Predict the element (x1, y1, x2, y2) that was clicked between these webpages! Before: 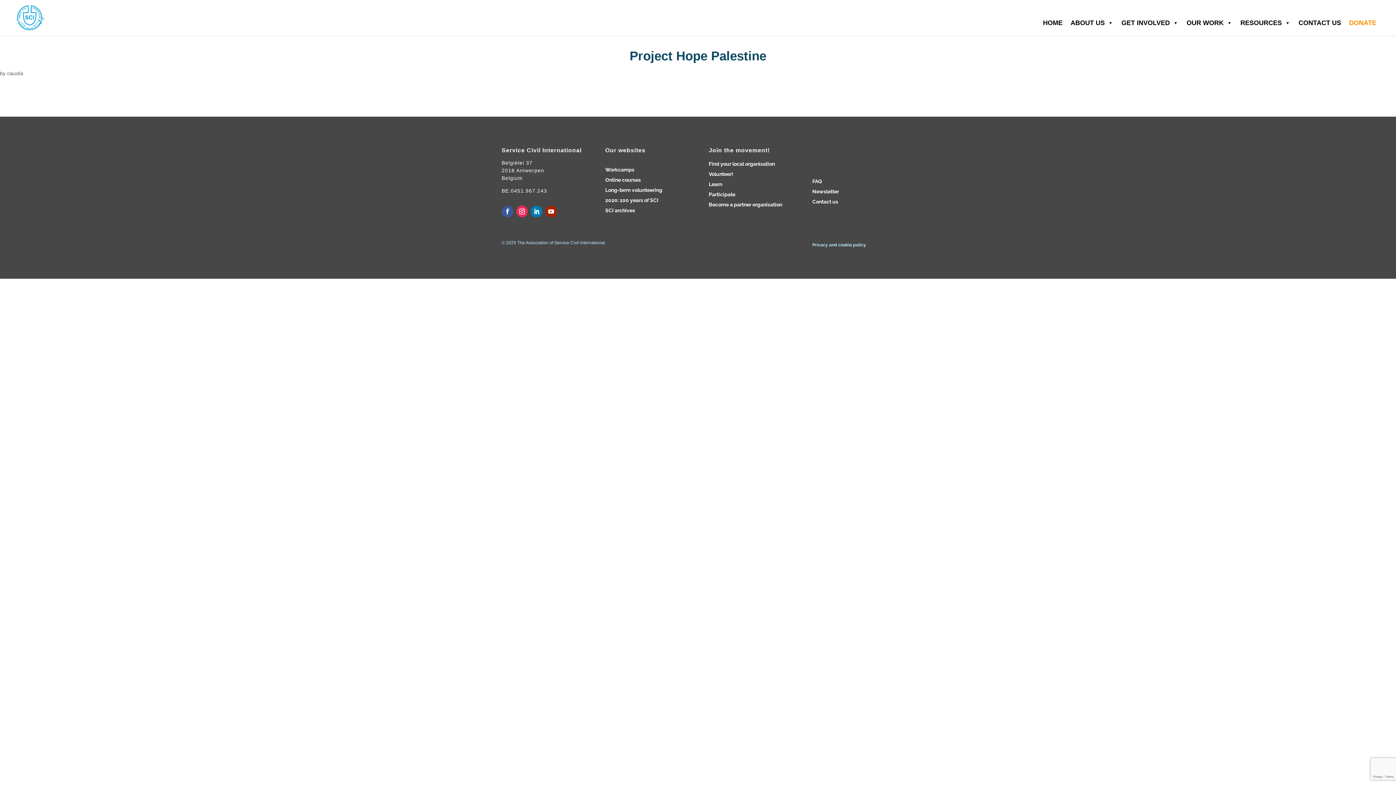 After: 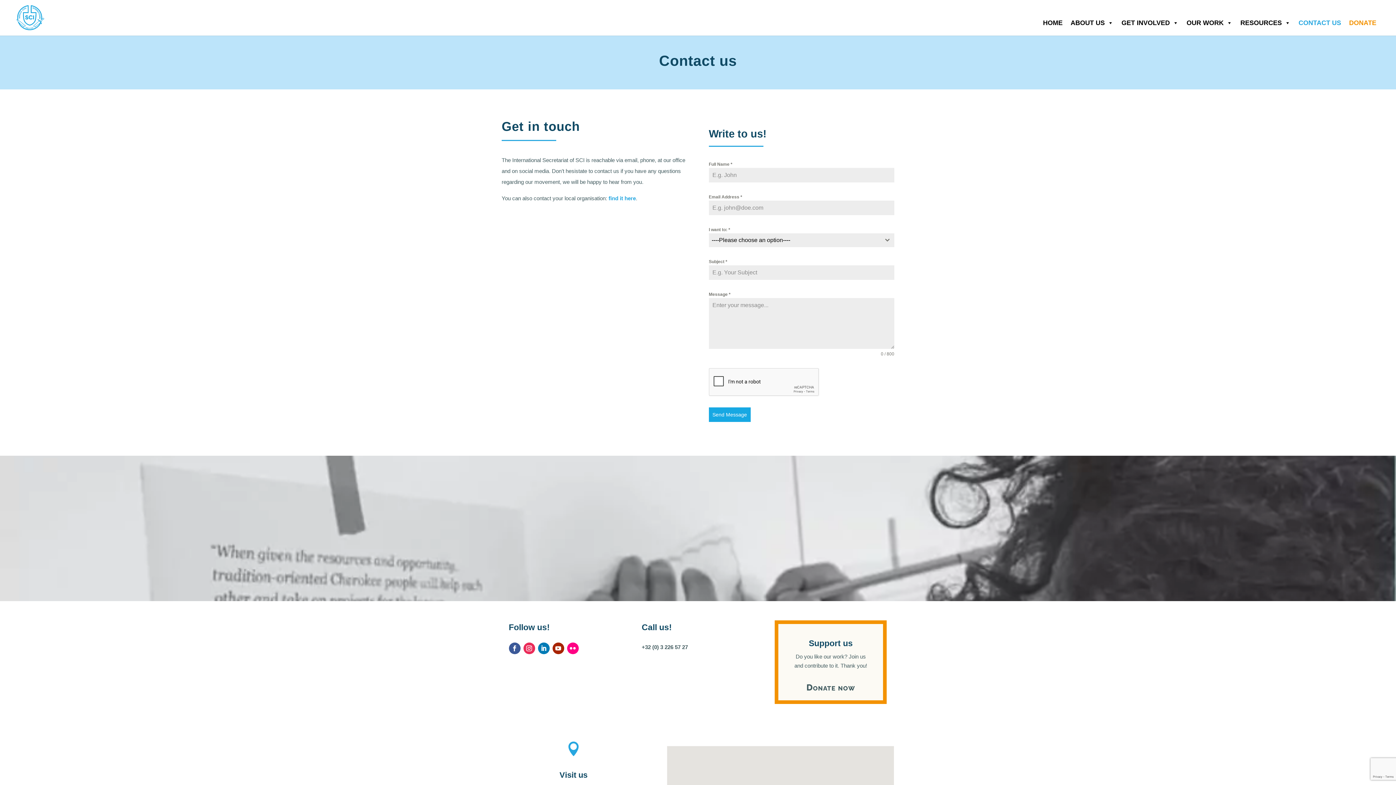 Action: label: CONTACT US bbox: (1298, 10, 1349, 35)